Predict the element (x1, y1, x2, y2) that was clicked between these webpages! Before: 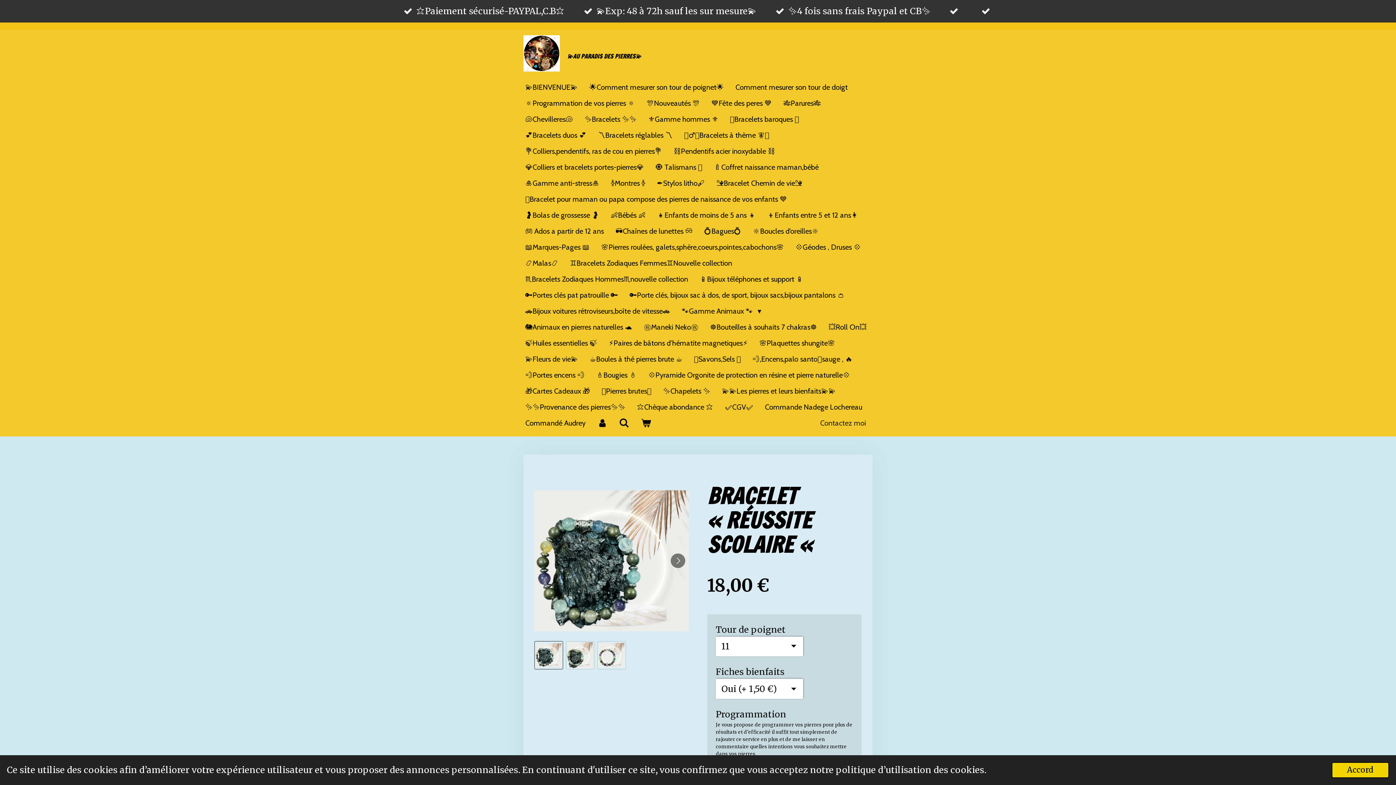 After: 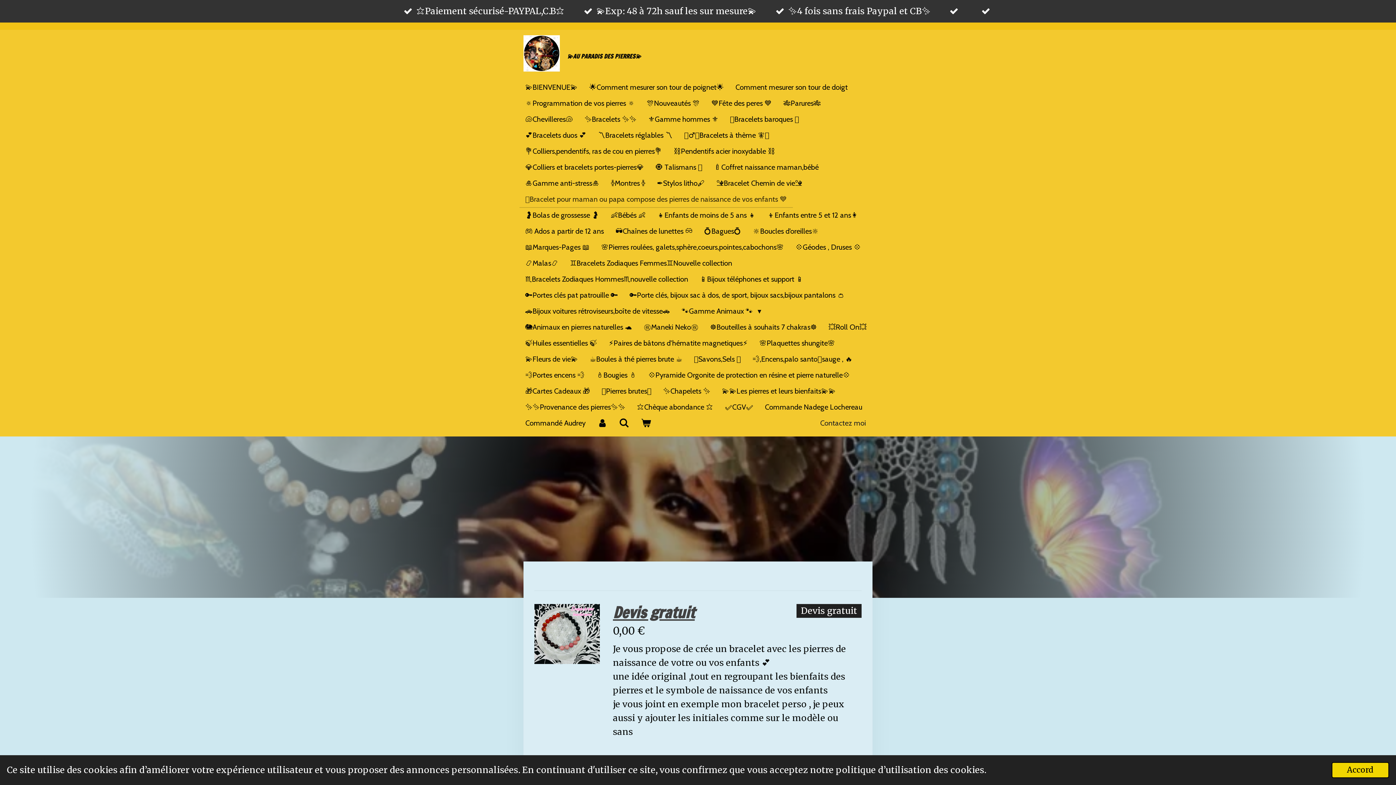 Action: label: 🩷Bracelet pour maman ou papa compose des pierres de naissance de vos enfants 💙 bbox: (519, 191, 793, 207)